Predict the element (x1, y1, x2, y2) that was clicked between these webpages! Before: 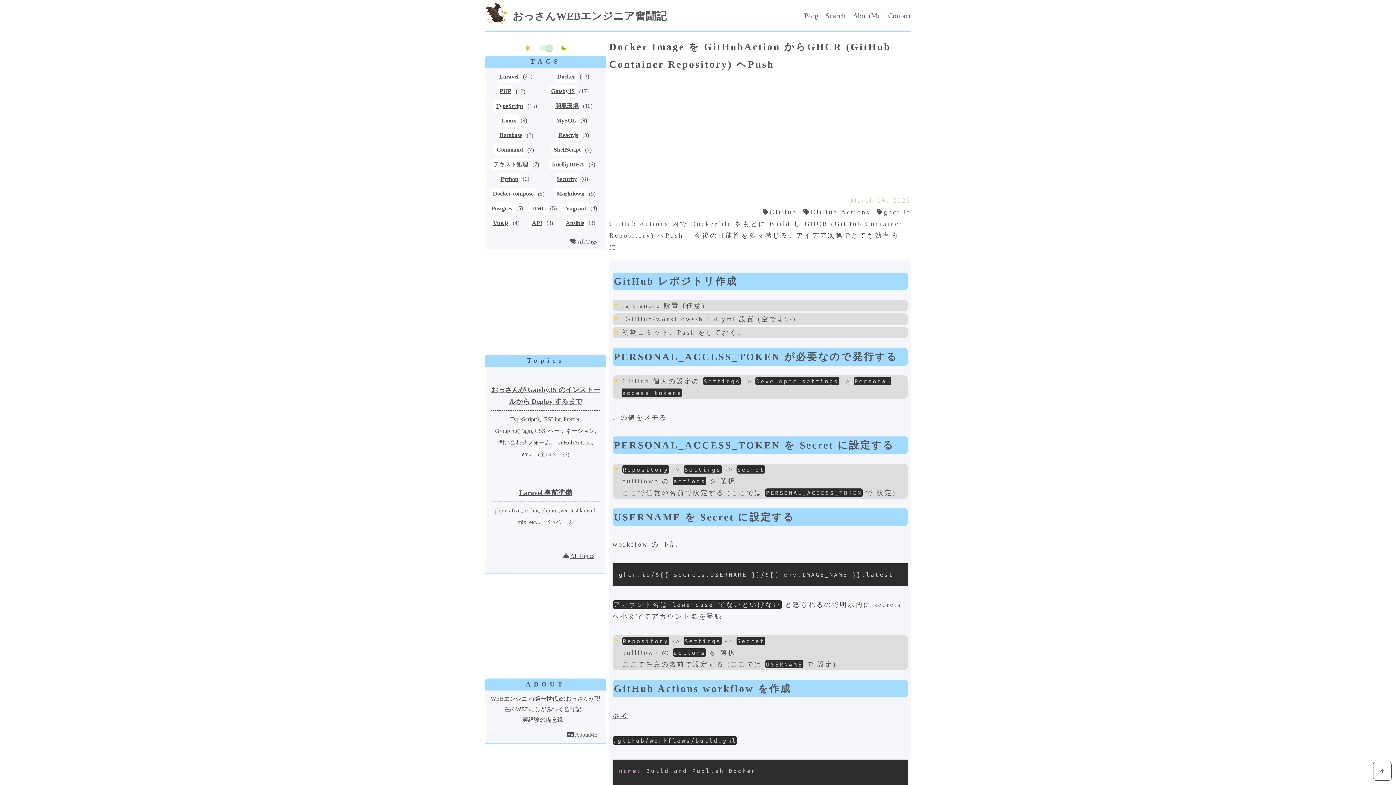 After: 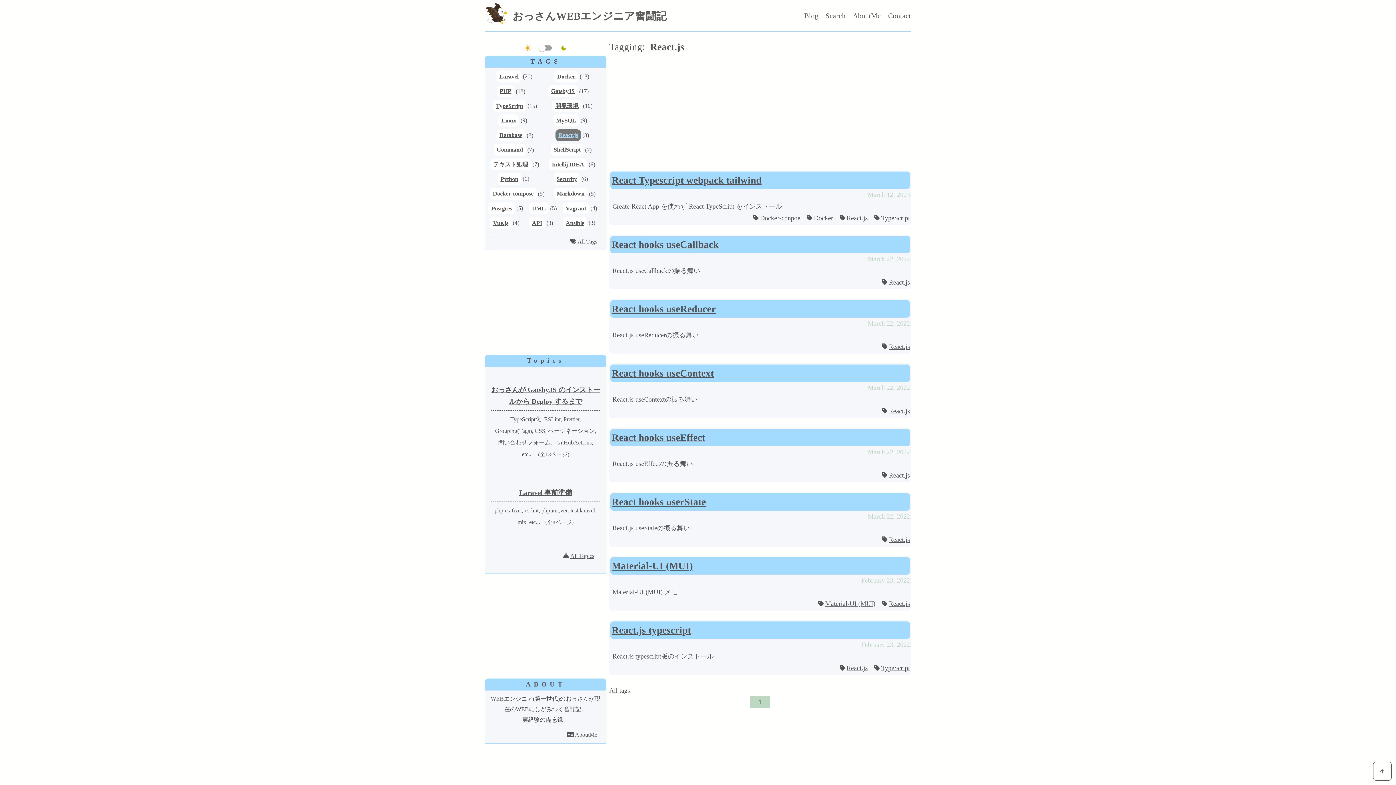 Action: label: React.js bbox: (555, 129, 581, 141)